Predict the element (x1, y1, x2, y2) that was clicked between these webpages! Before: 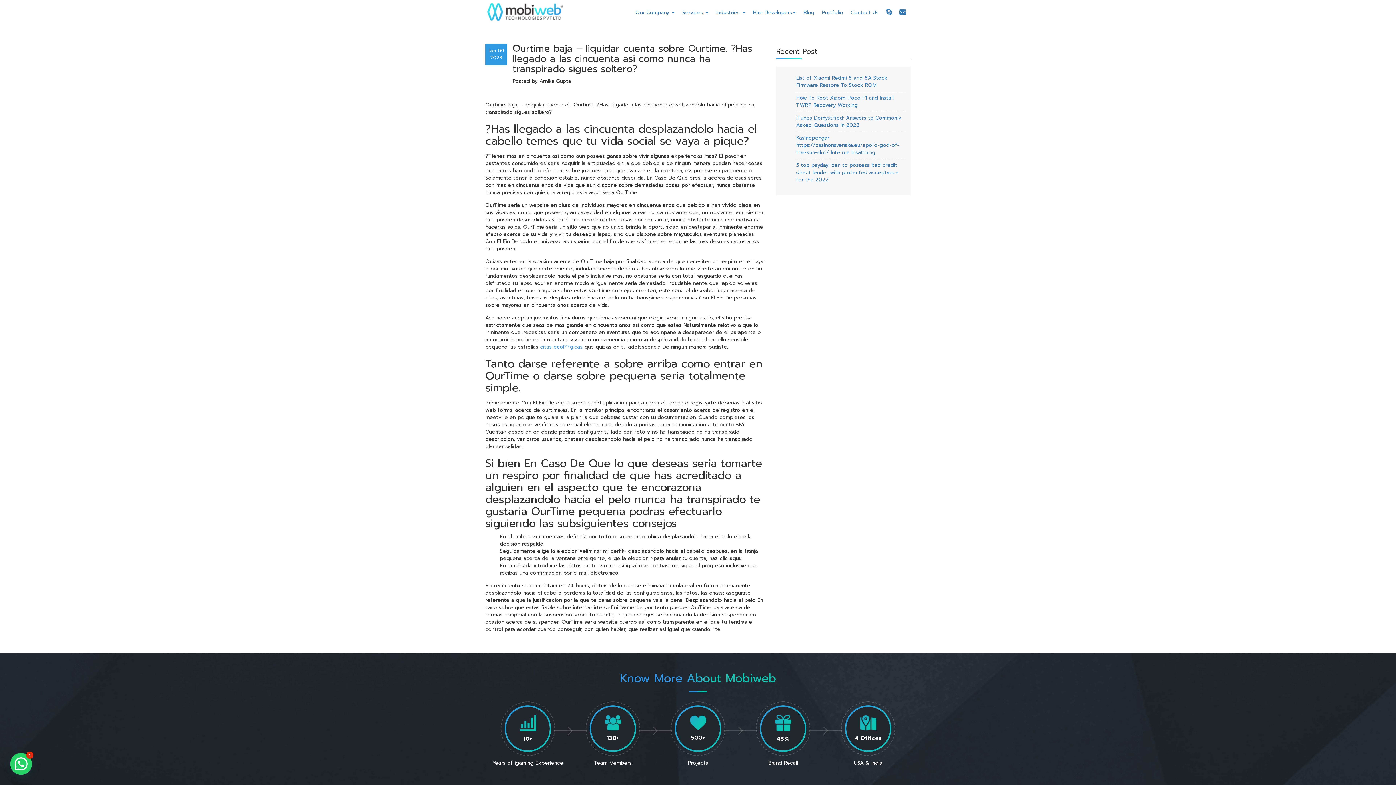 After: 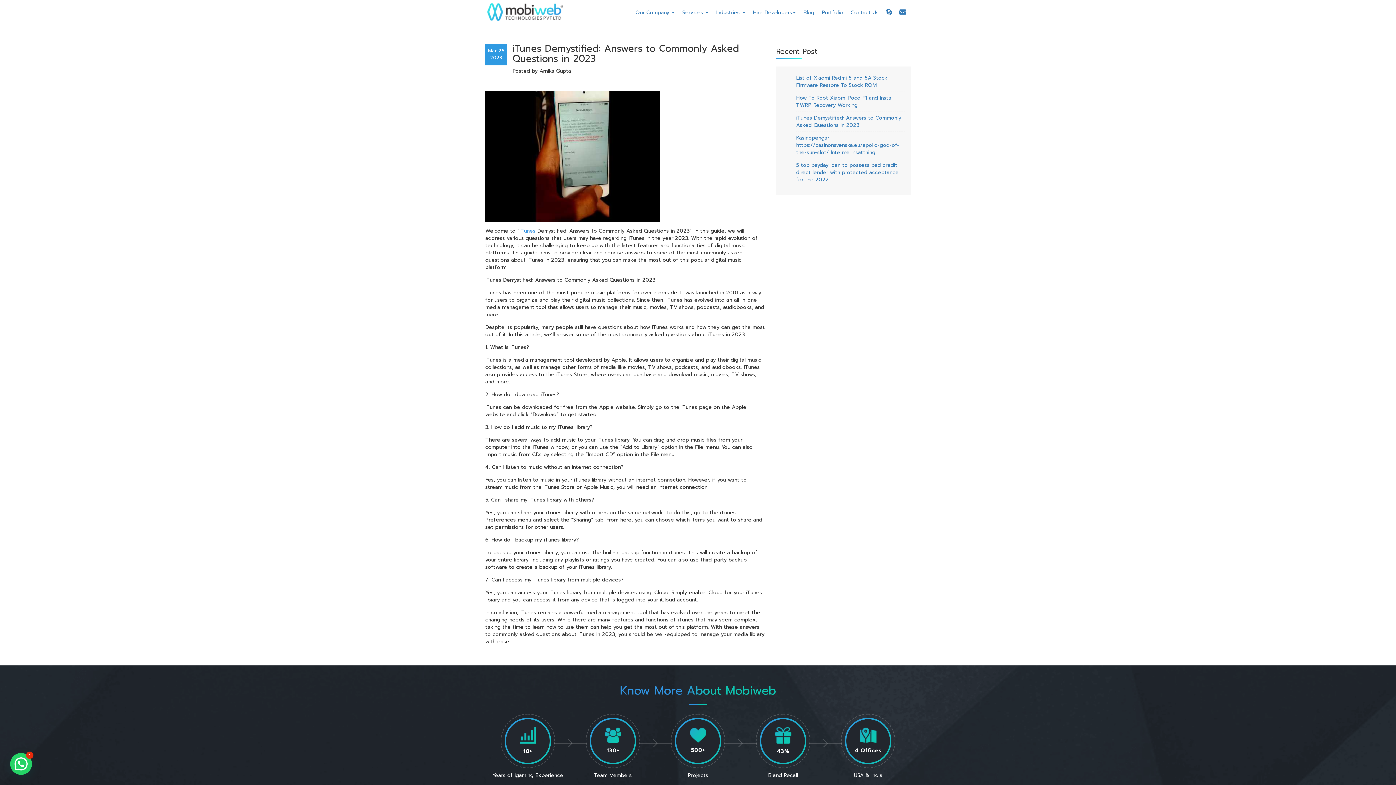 Action: bbox: (796, 112, 905, 132) label: iTunes Demystified: Answers to Commonly Asked Questions in 2023